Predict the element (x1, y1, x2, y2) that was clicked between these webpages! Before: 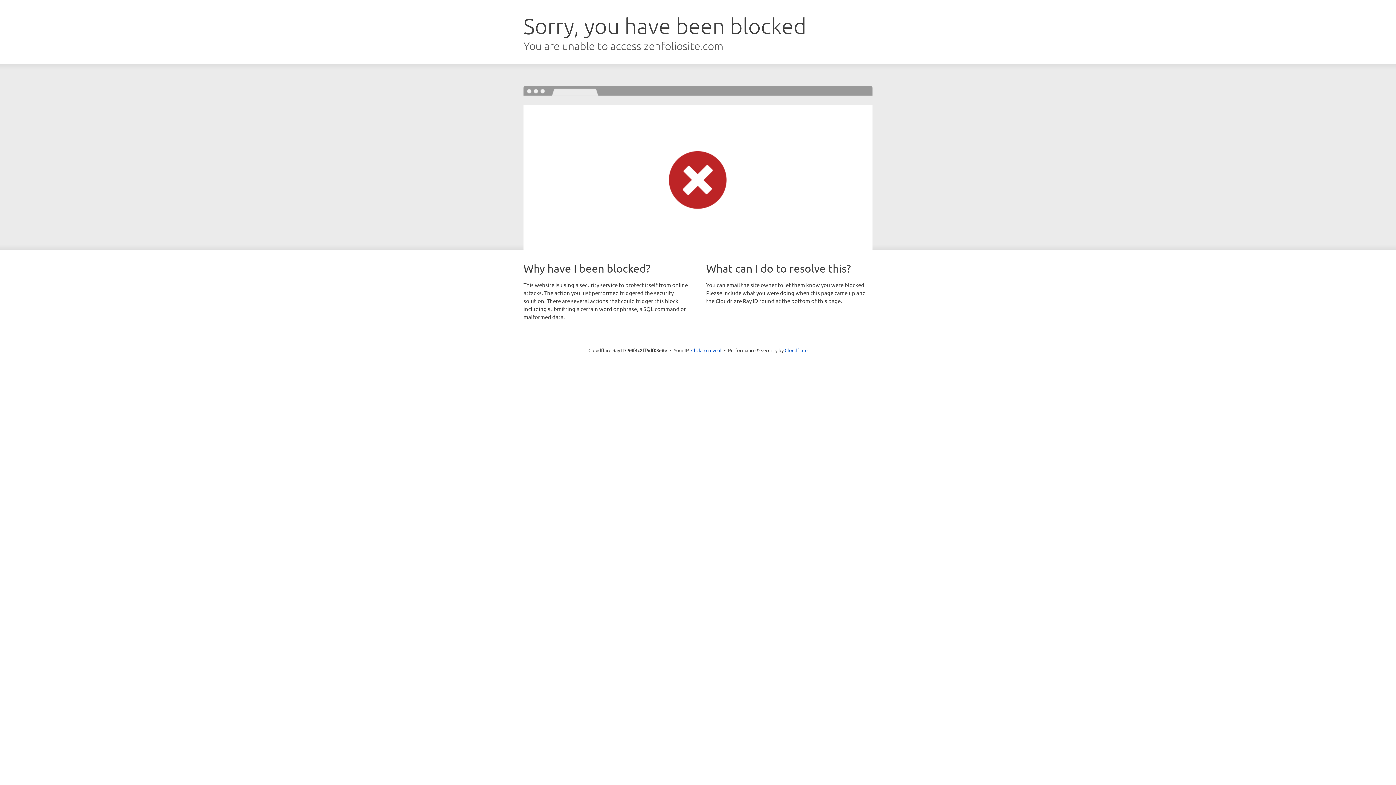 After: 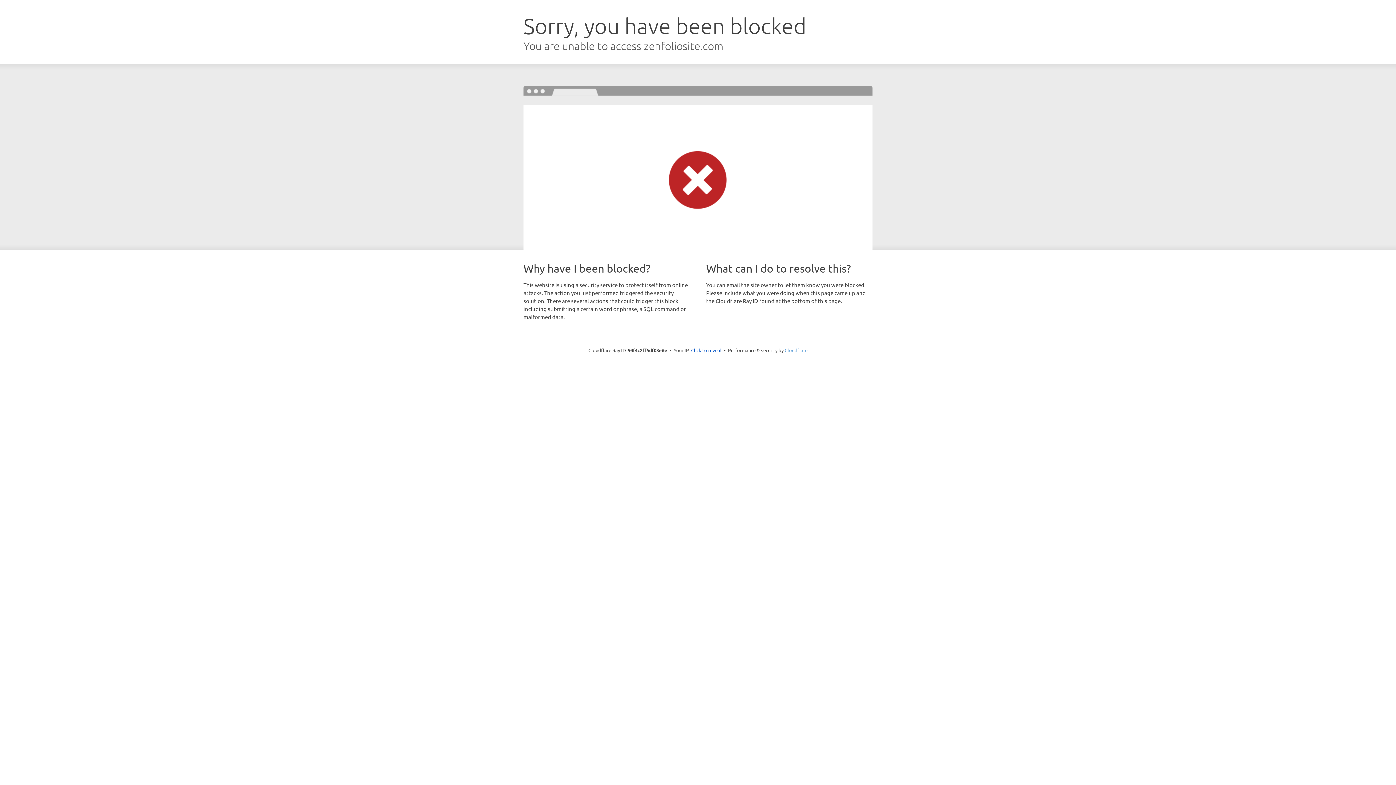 Action: label: Cloudflare bbox: (784, 347, 807, 353)